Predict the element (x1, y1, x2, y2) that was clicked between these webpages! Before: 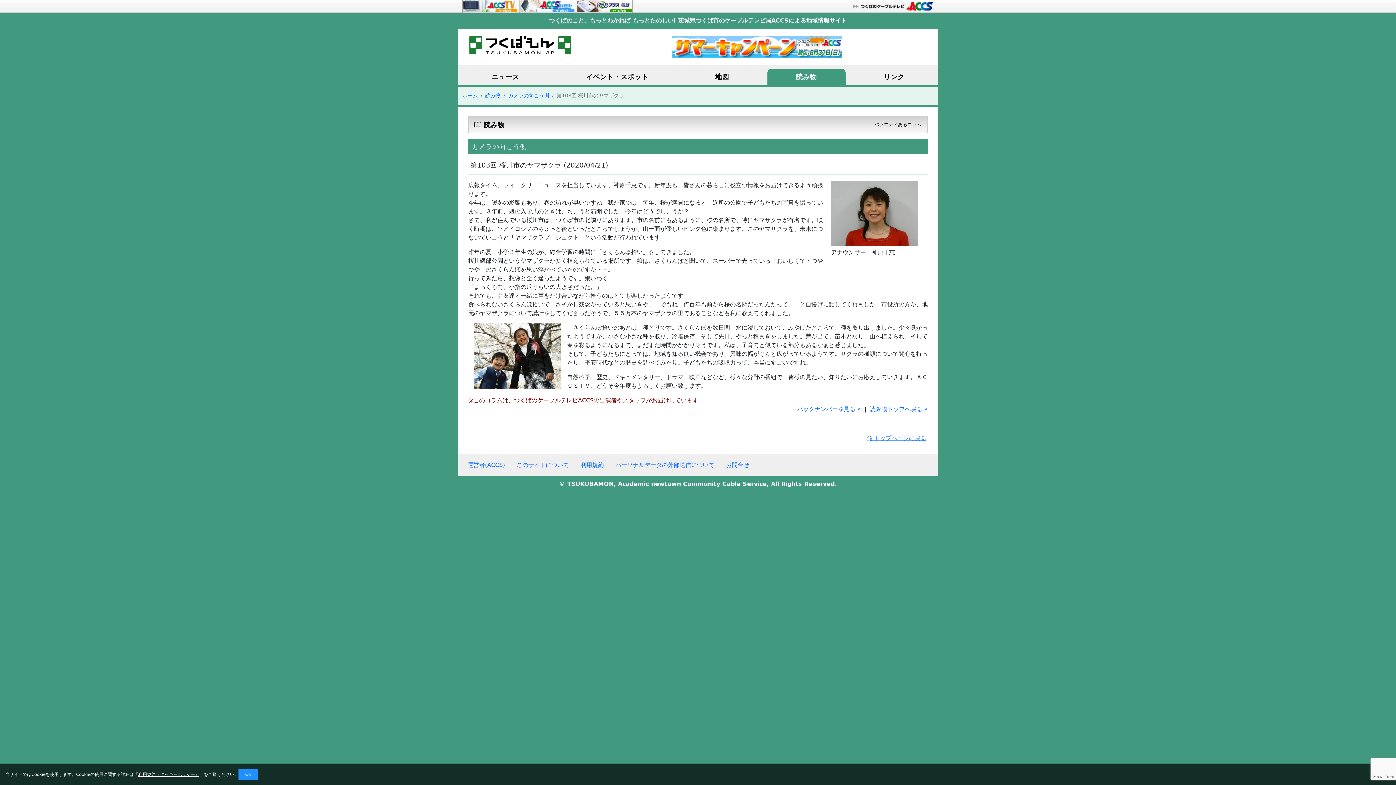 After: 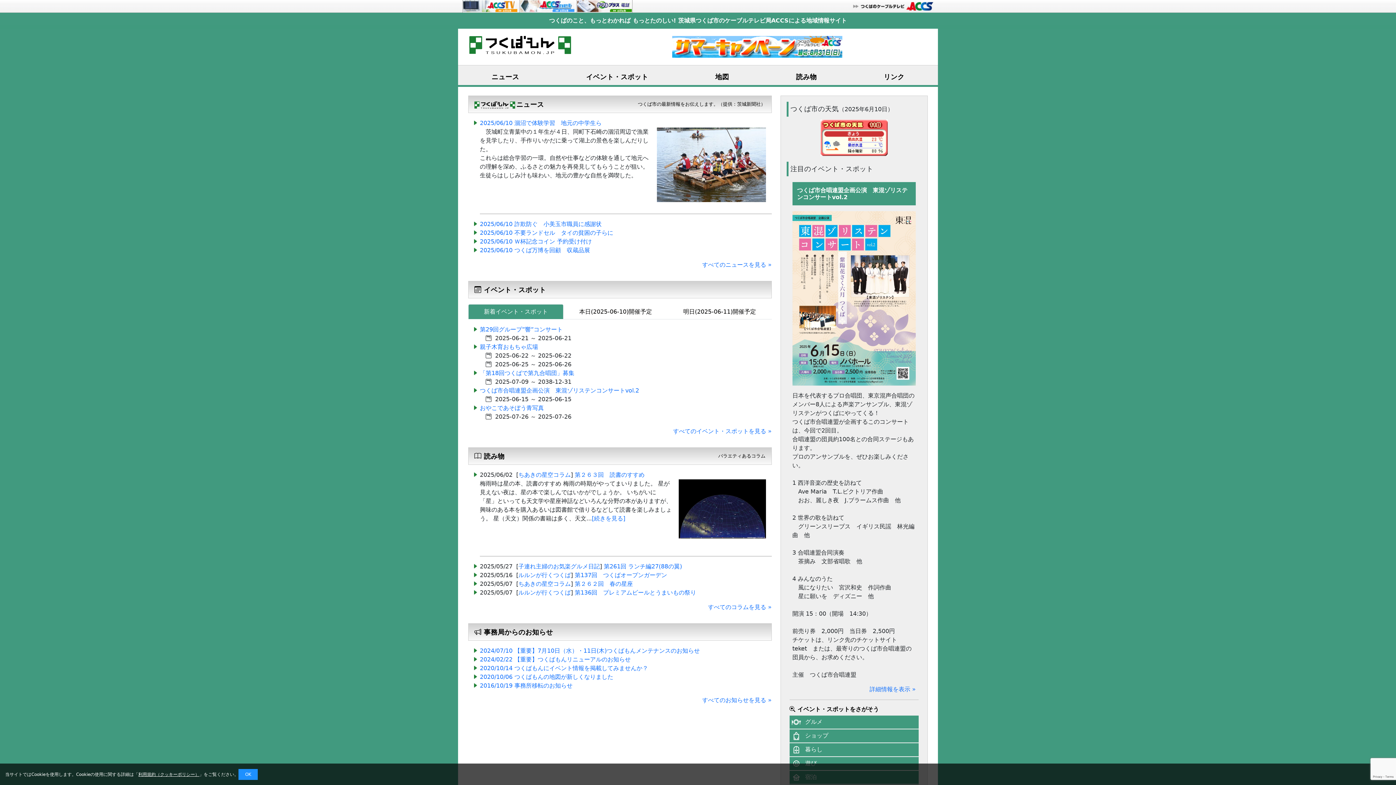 Action: bbox: (469, 41, 571, 48)